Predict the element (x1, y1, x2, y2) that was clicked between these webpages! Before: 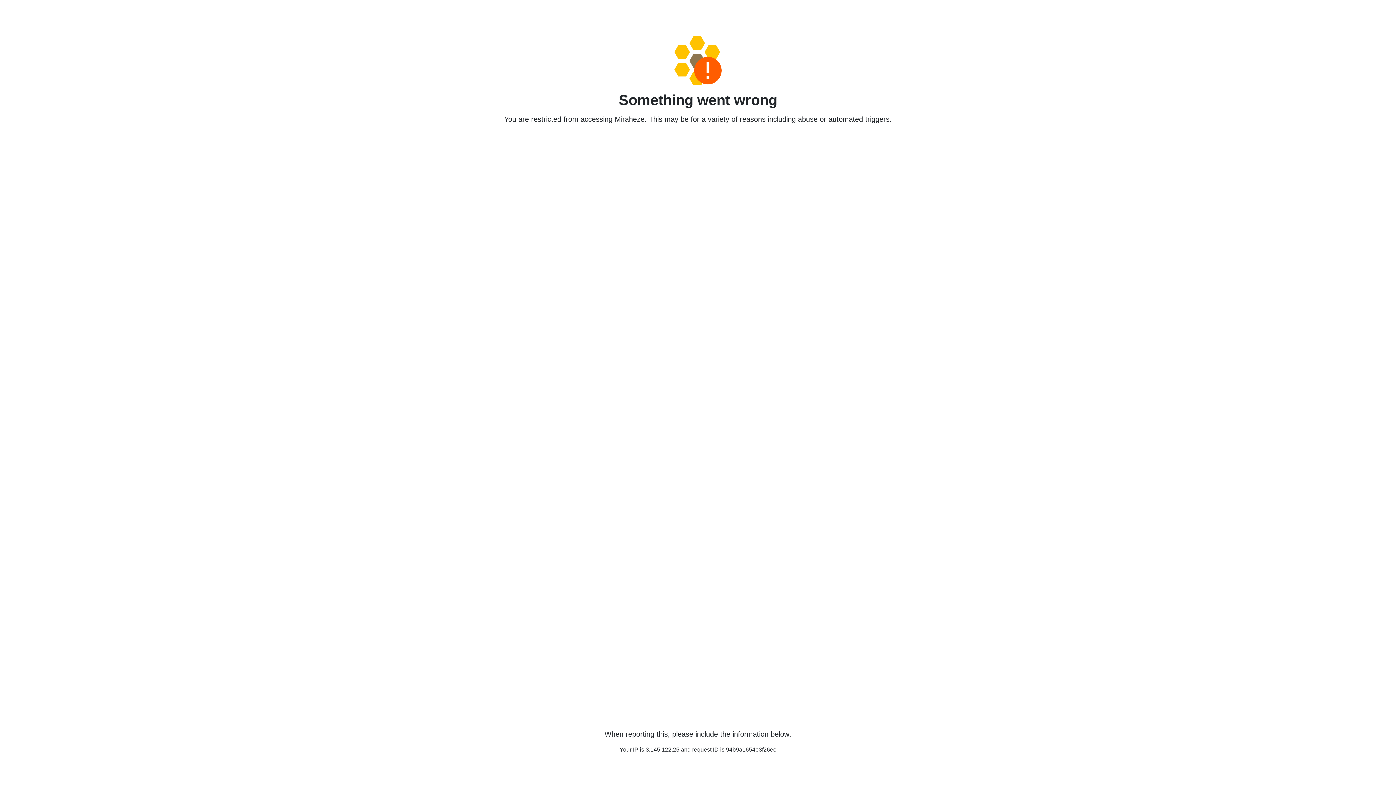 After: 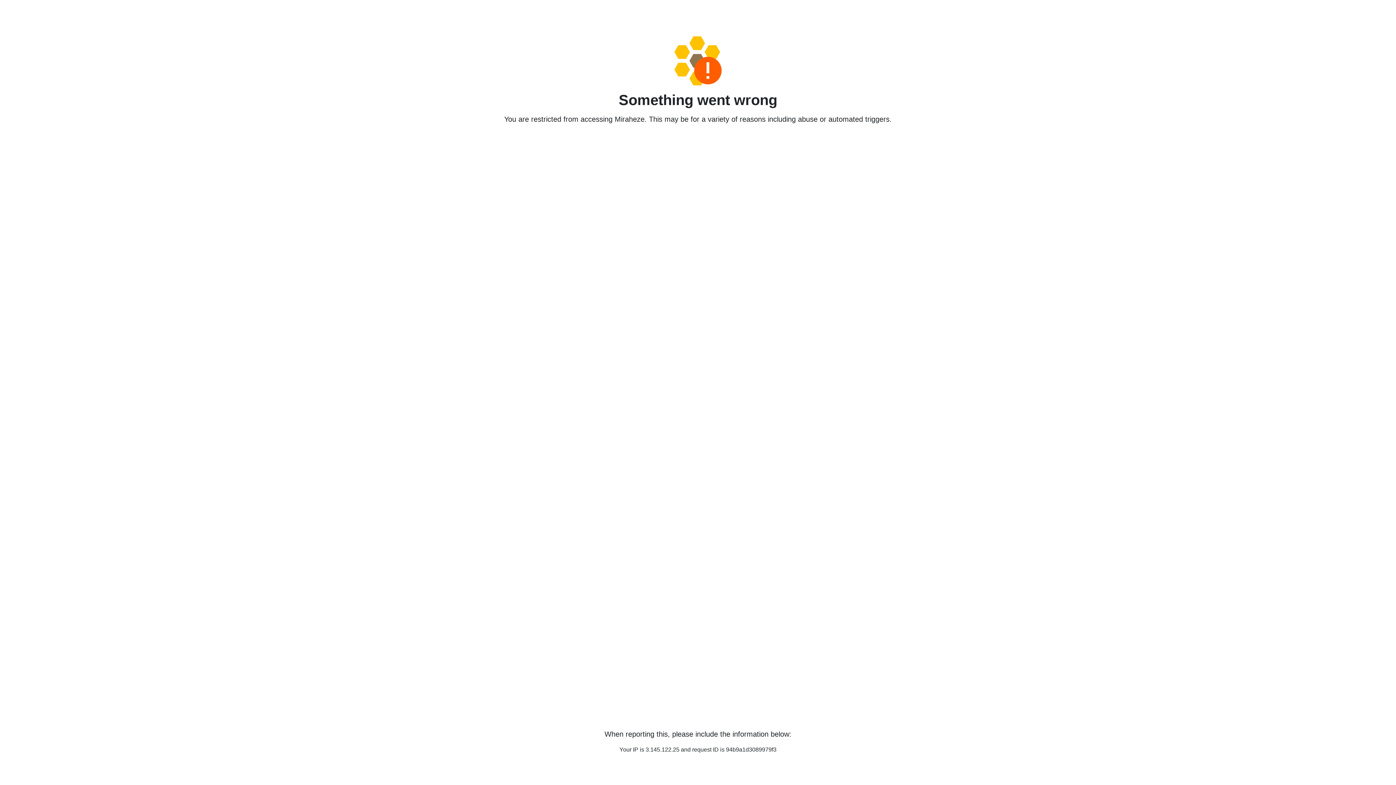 Action: bbox: (458, 36, 938, 85)